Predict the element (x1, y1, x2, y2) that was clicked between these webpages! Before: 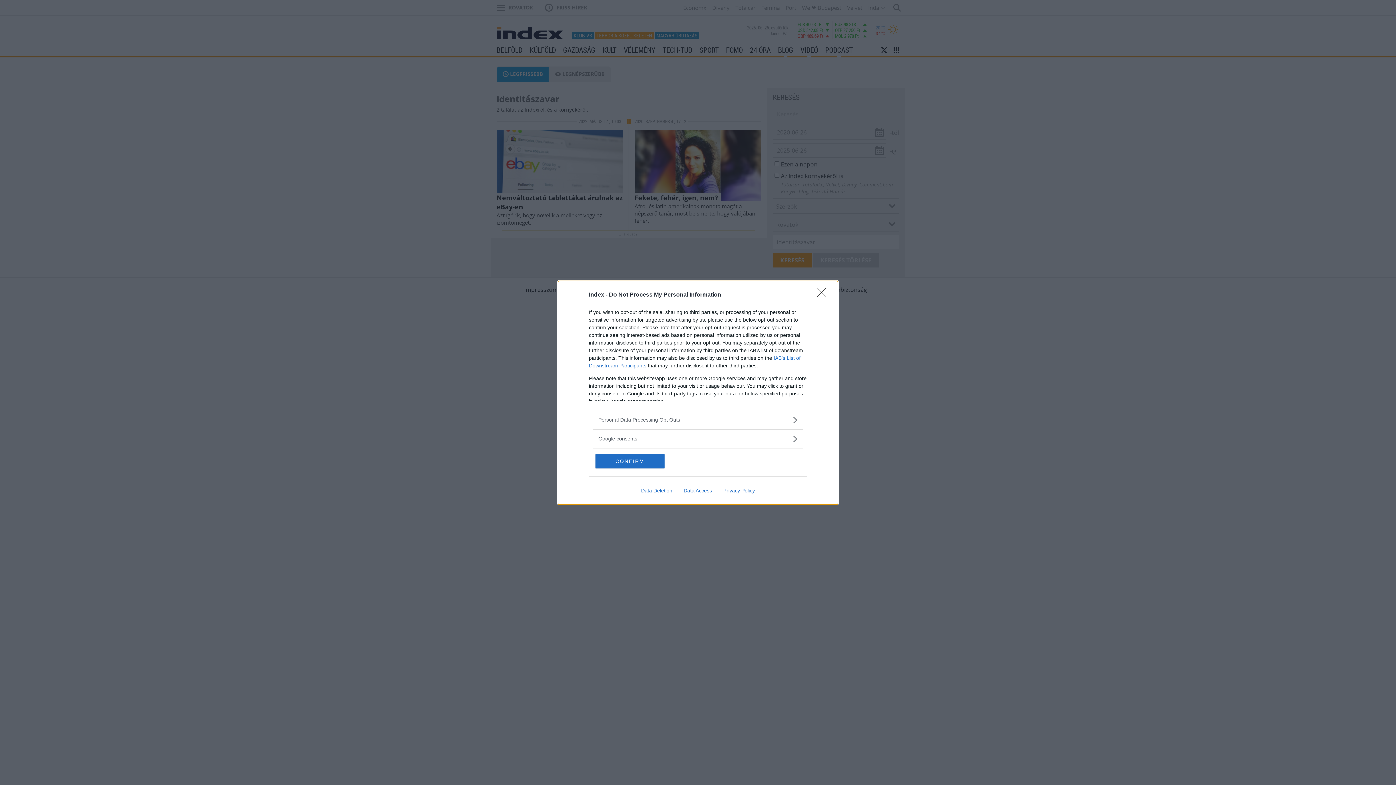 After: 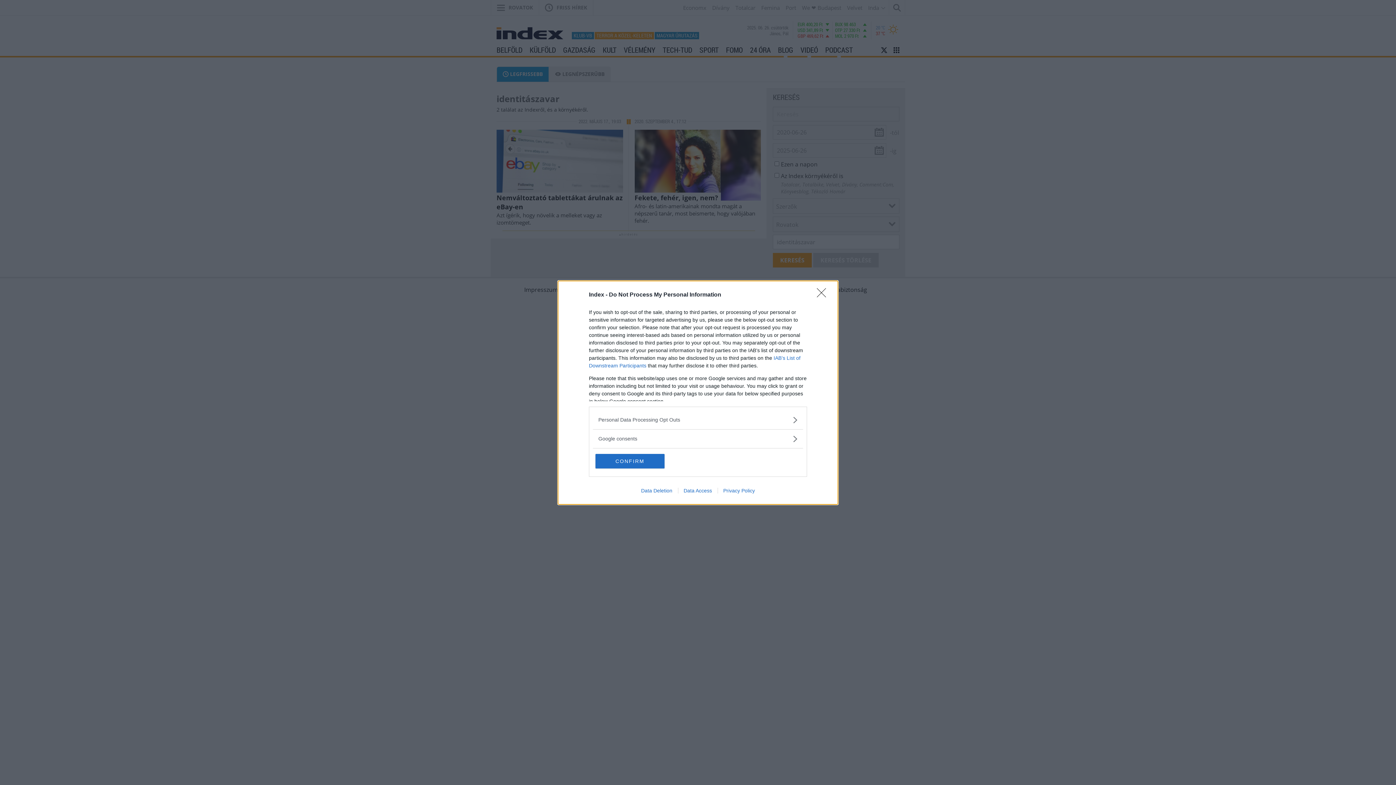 Action: bbox: (717, 487, 760, 493) label: Privacy Policy